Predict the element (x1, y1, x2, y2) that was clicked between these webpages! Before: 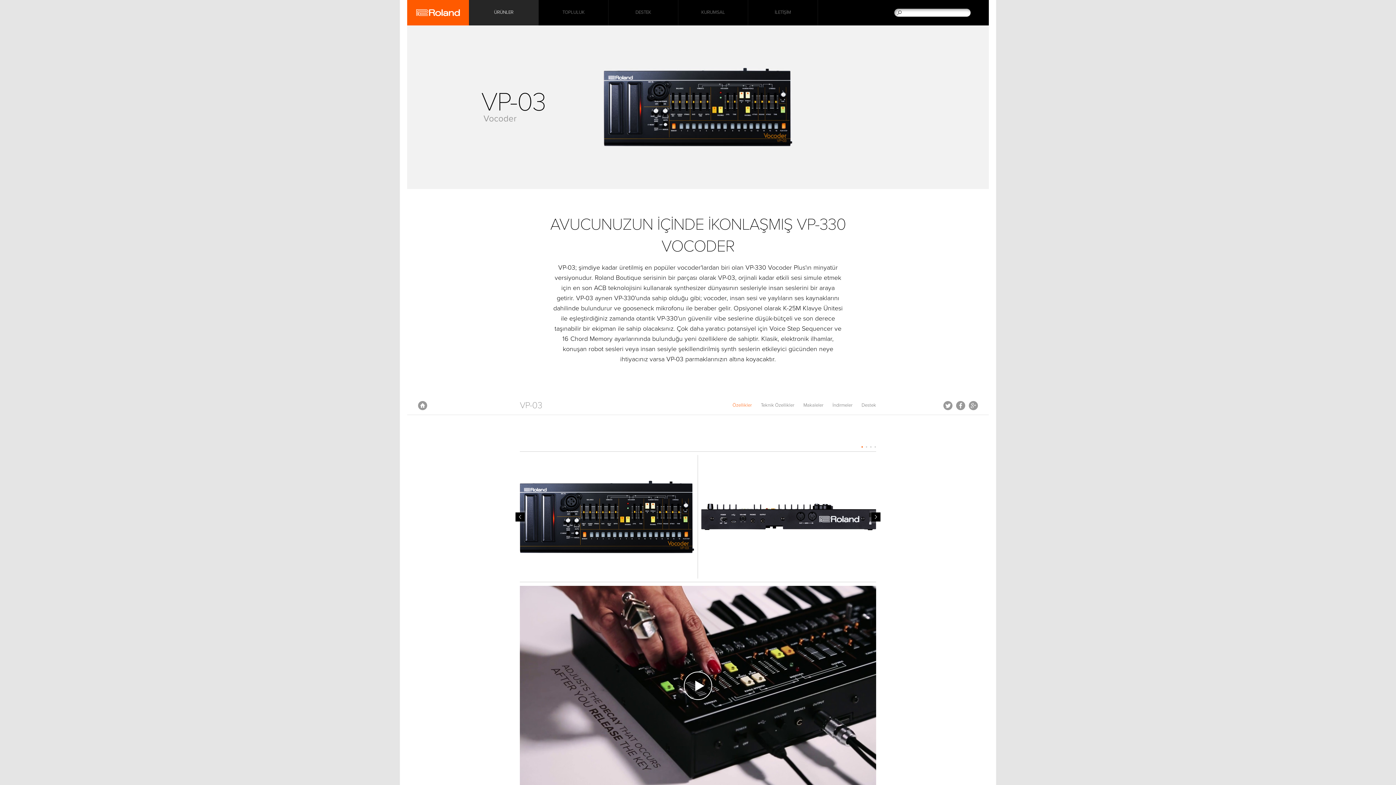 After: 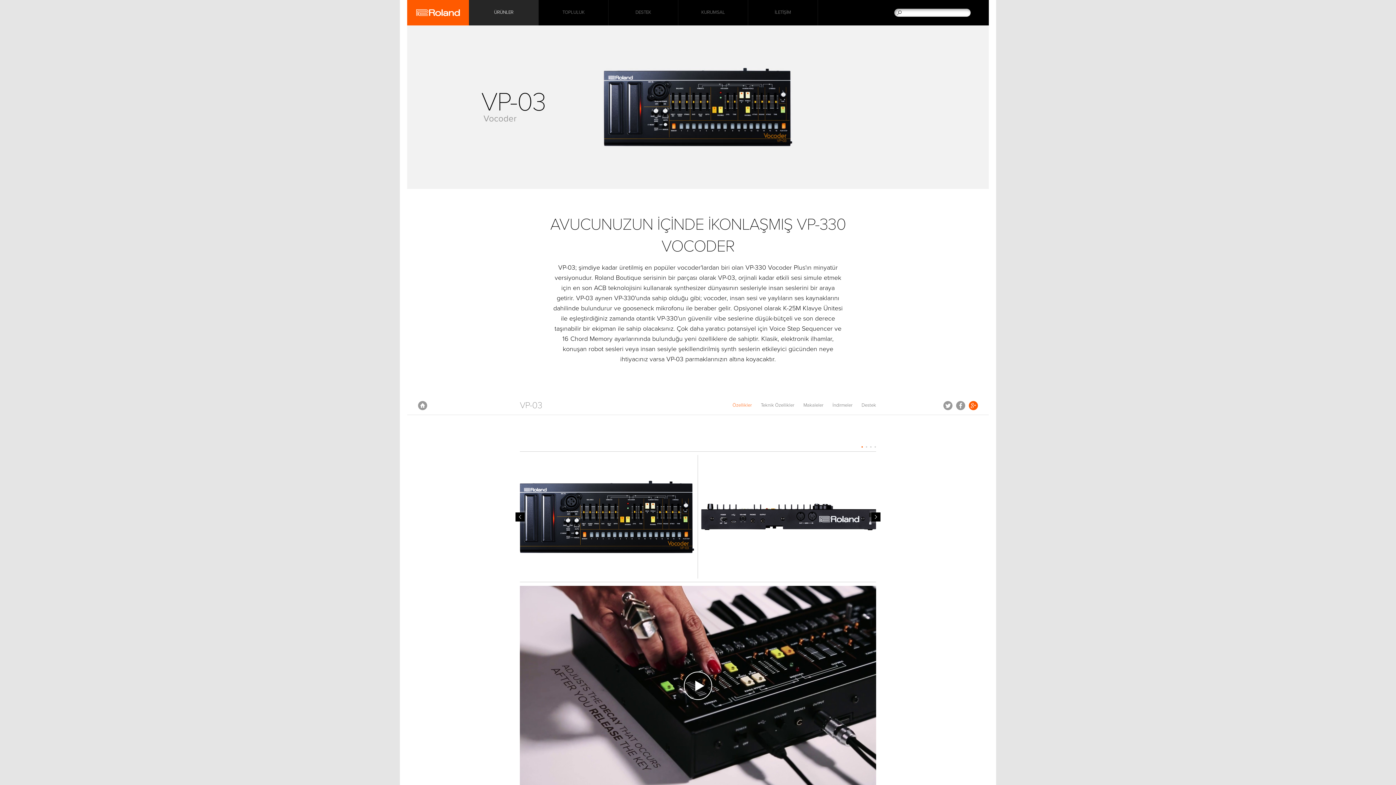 Action: bbox: (968, 400, 978, 411) label: Google+